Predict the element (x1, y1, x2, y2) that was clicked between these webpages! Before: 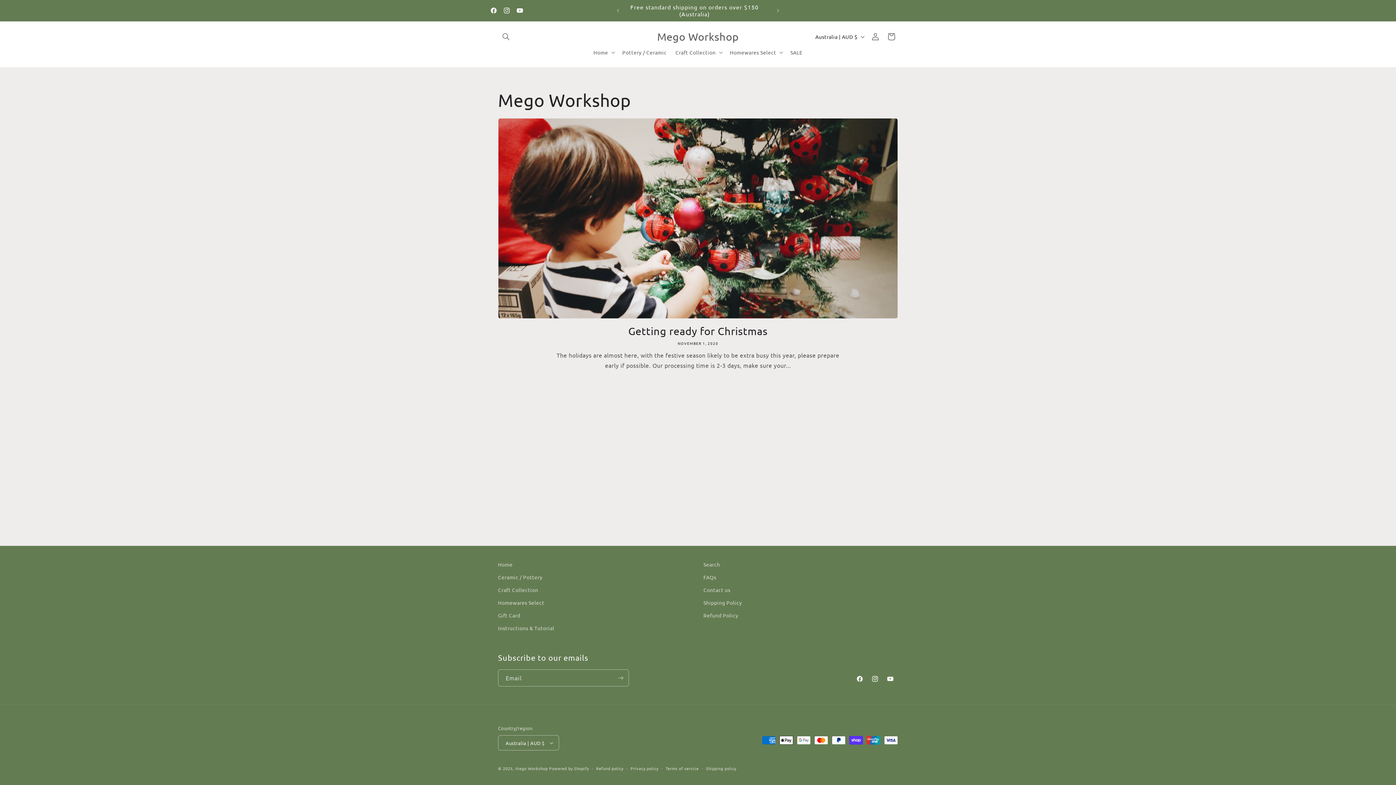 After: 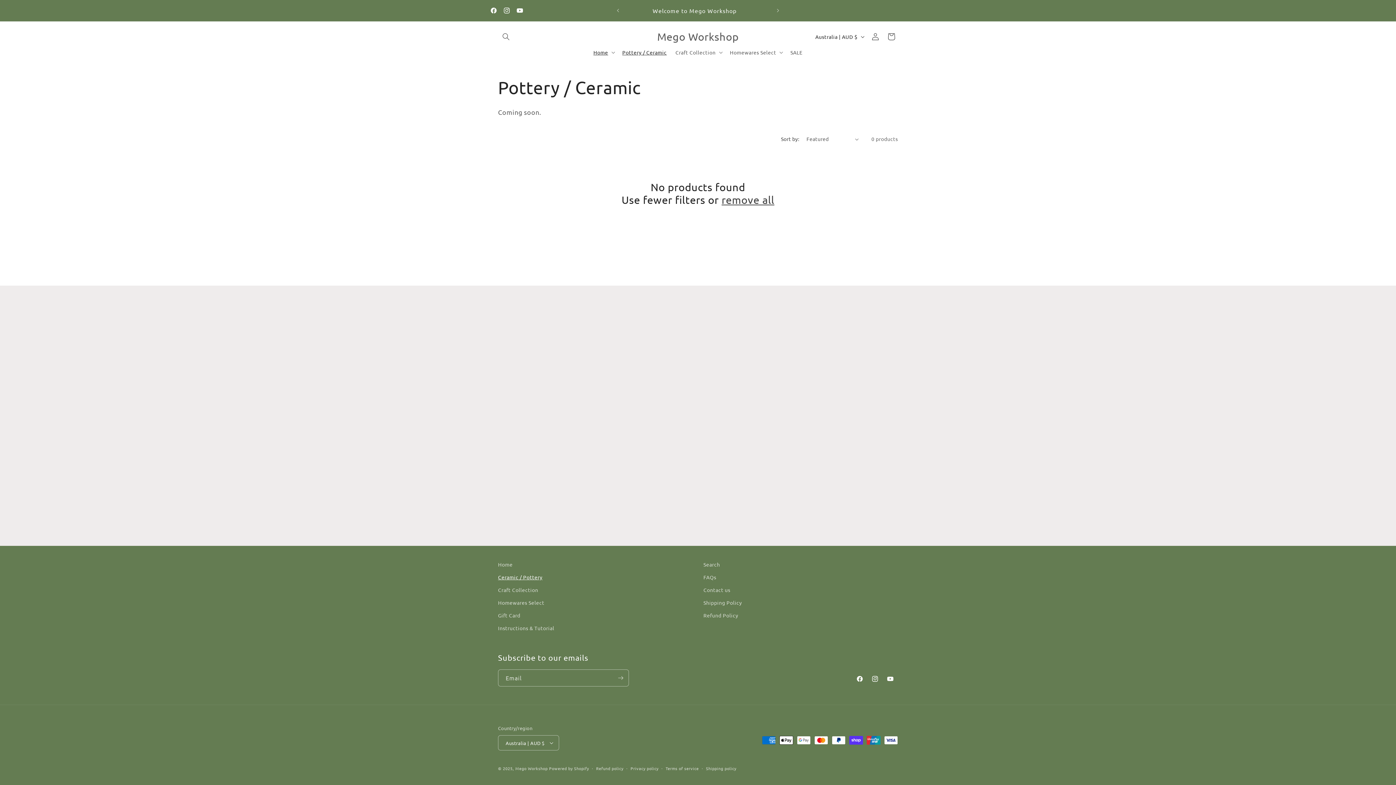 Action: label: Ceramic / Pottery bbox: (498, 571, 542, 584)